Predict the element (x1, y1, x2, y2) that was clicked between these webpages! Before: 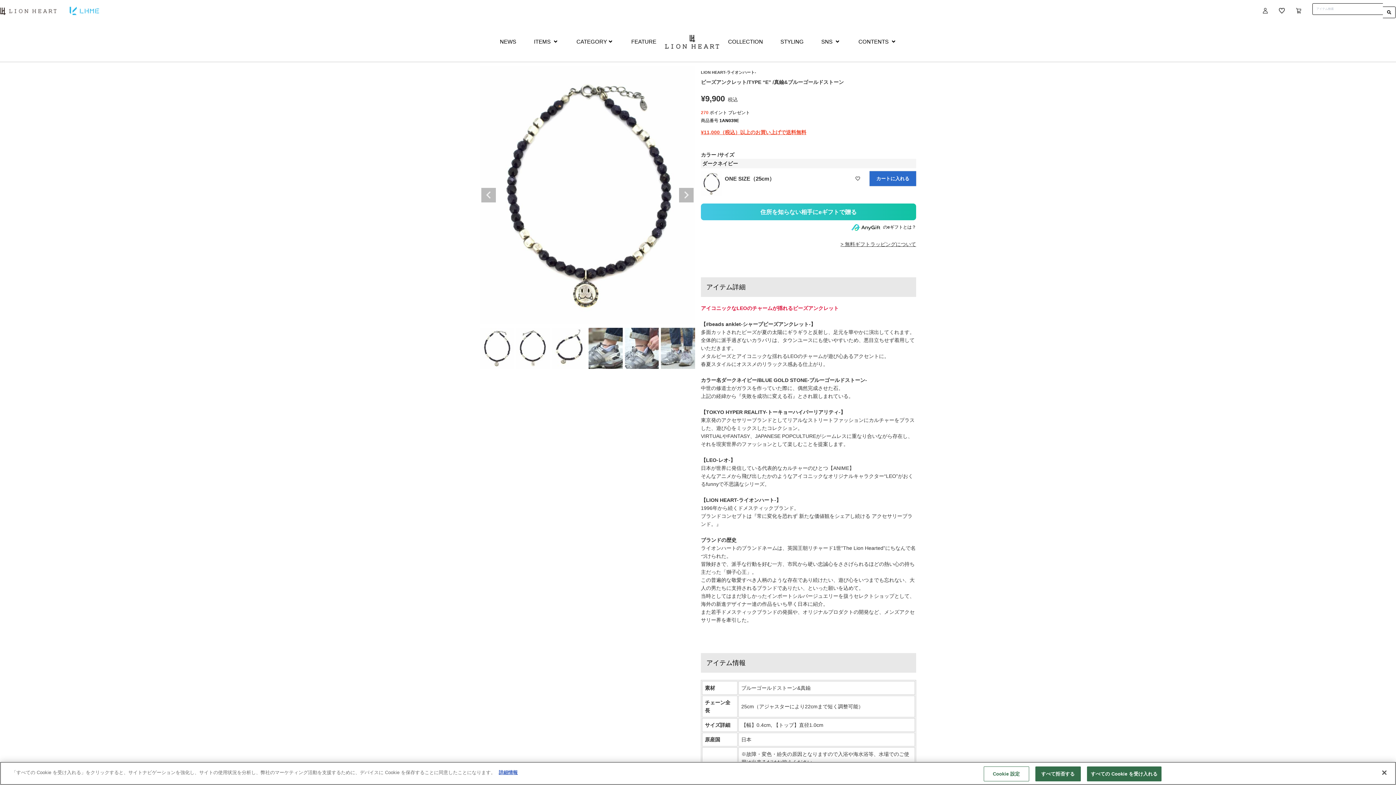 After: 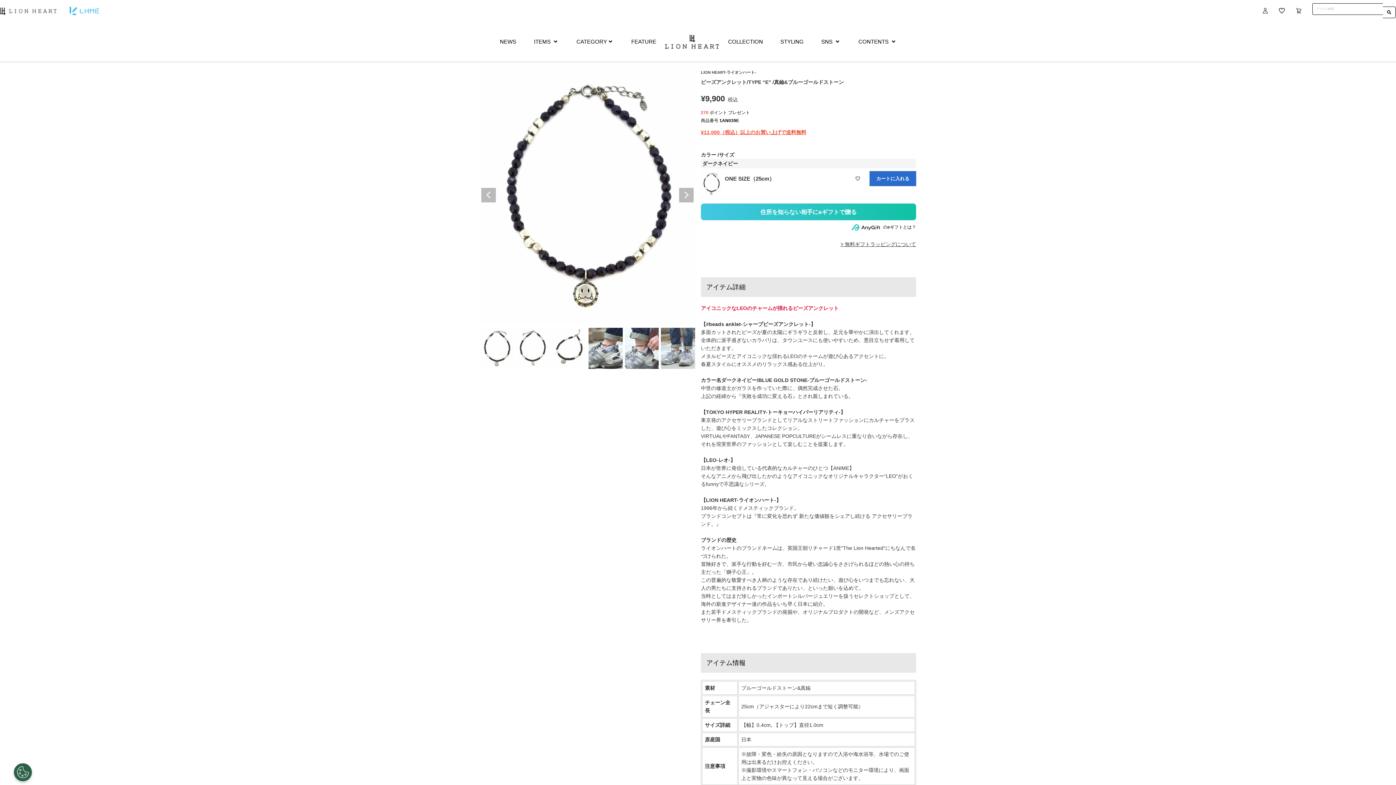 Action: label: すべての Cookie を受け入れる bbox: (1087, 766, 1161, 781)